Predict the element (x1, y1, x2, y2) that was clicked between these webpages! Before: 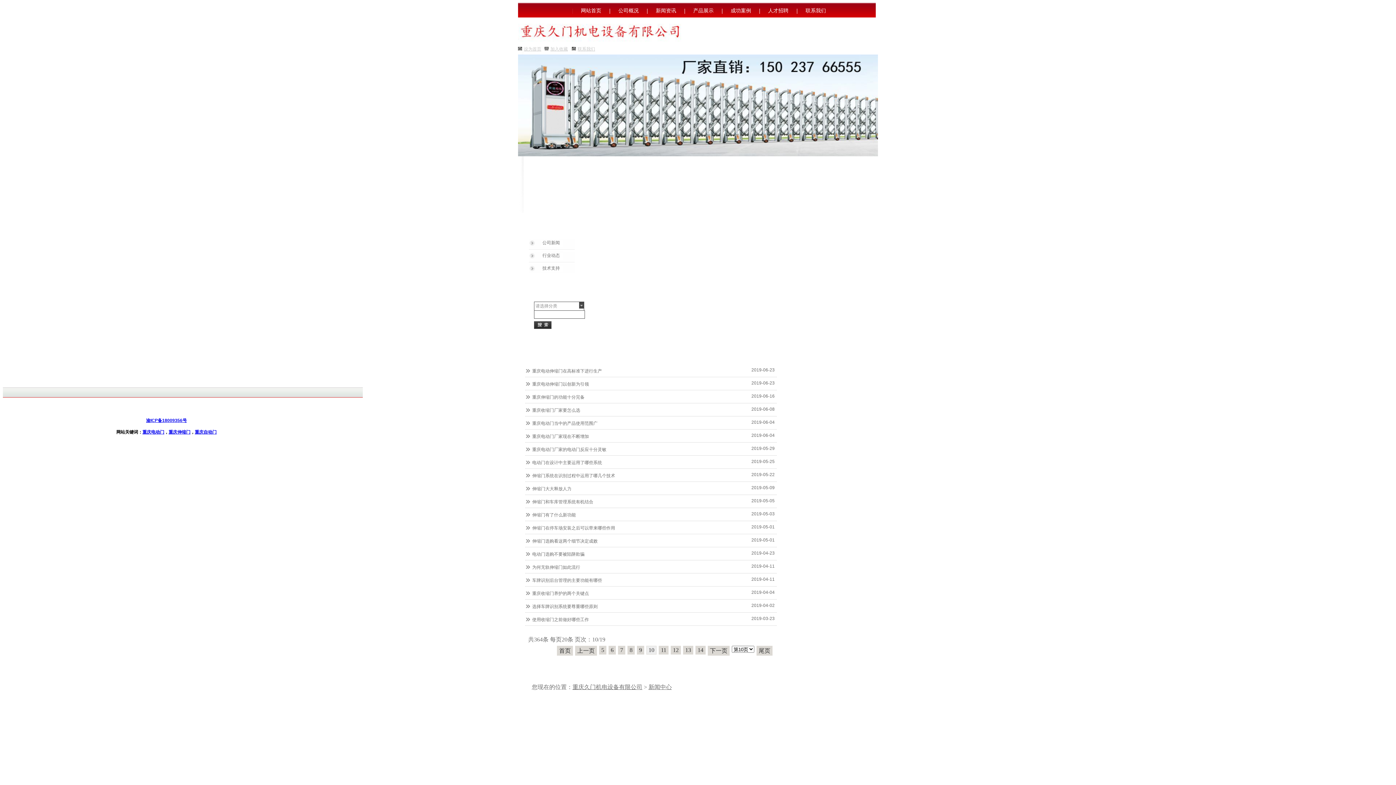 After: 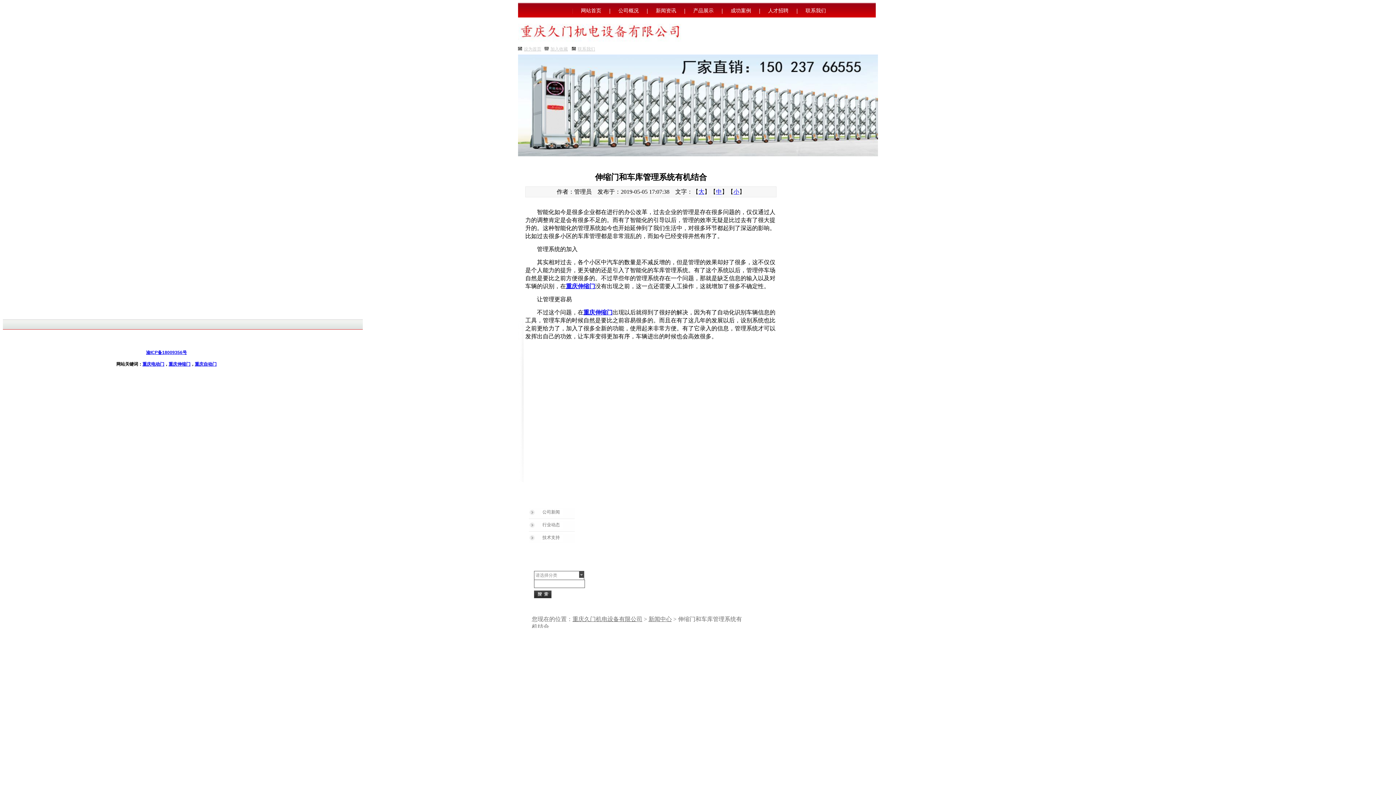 Action: label: 伸缩门和车库管理系统有机结合 bbox: (532, 499, 593, 504)